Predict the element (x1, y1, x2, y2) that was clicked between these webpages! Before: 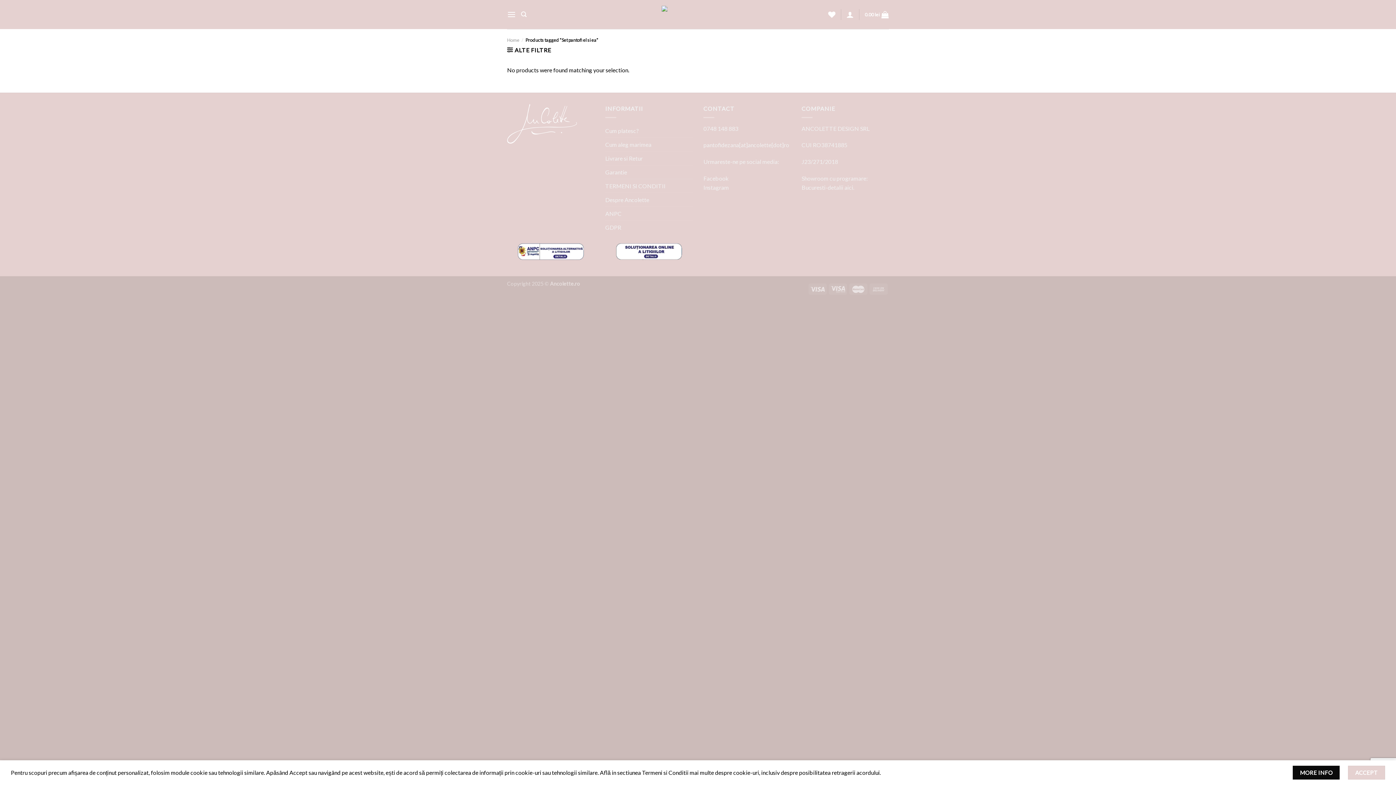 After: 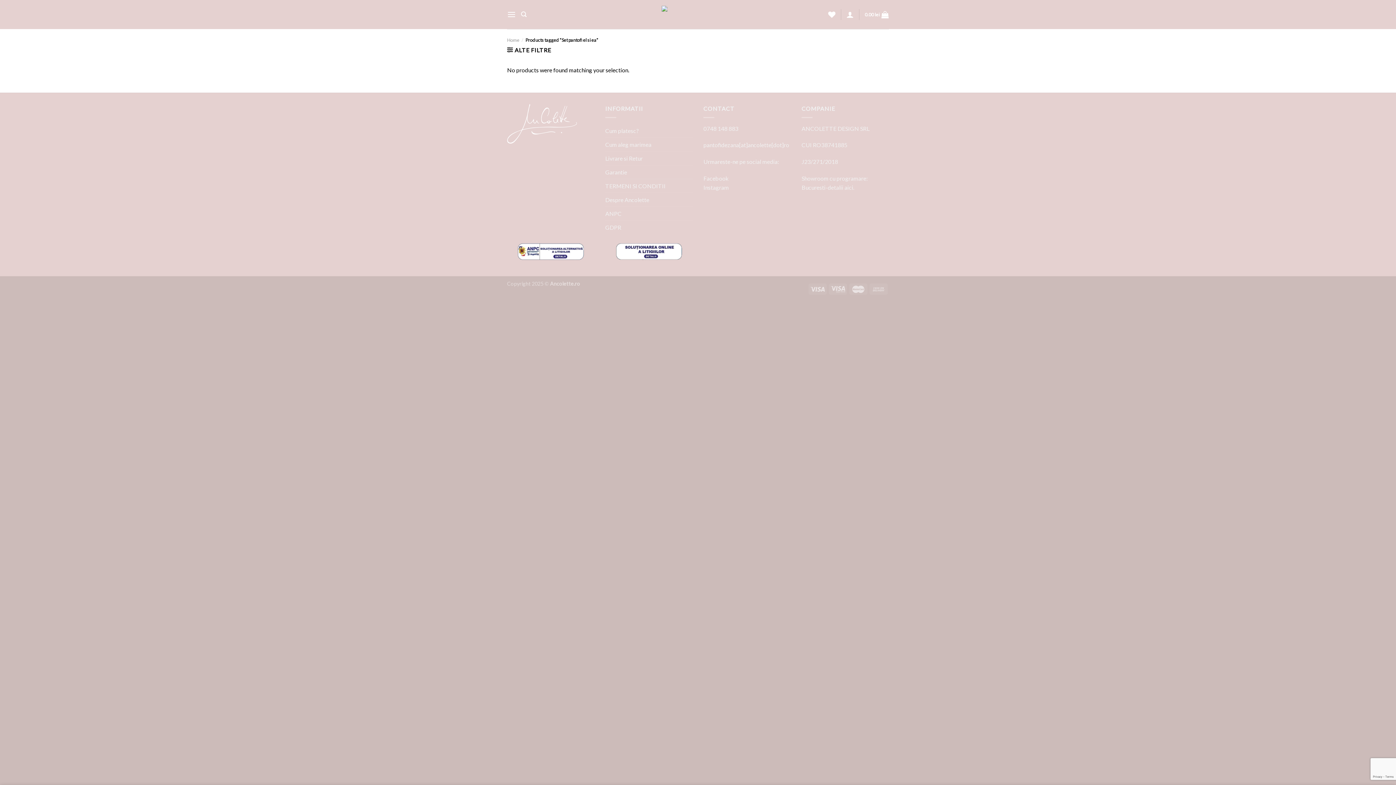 Action: bbox: (1348, 766, 1385, 780) label: ACCEPT